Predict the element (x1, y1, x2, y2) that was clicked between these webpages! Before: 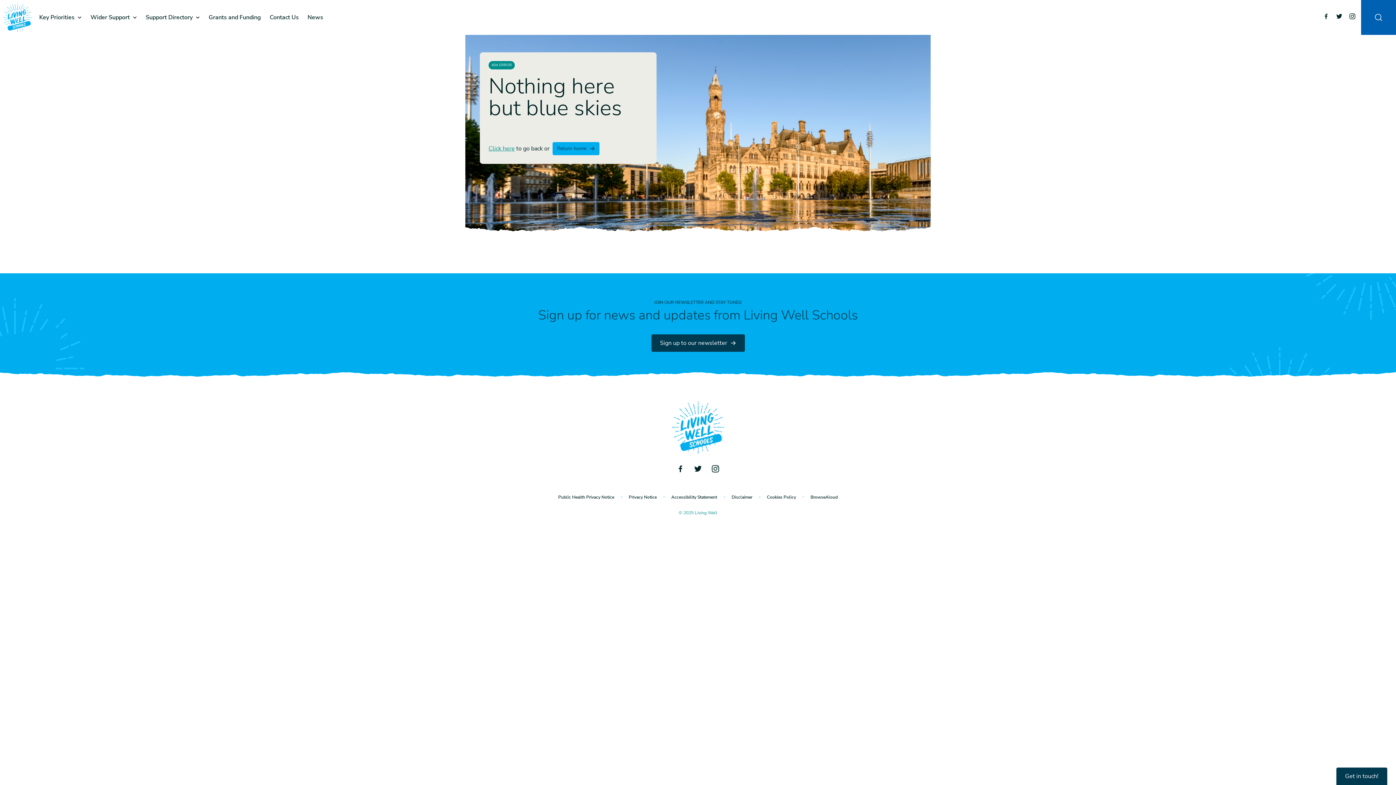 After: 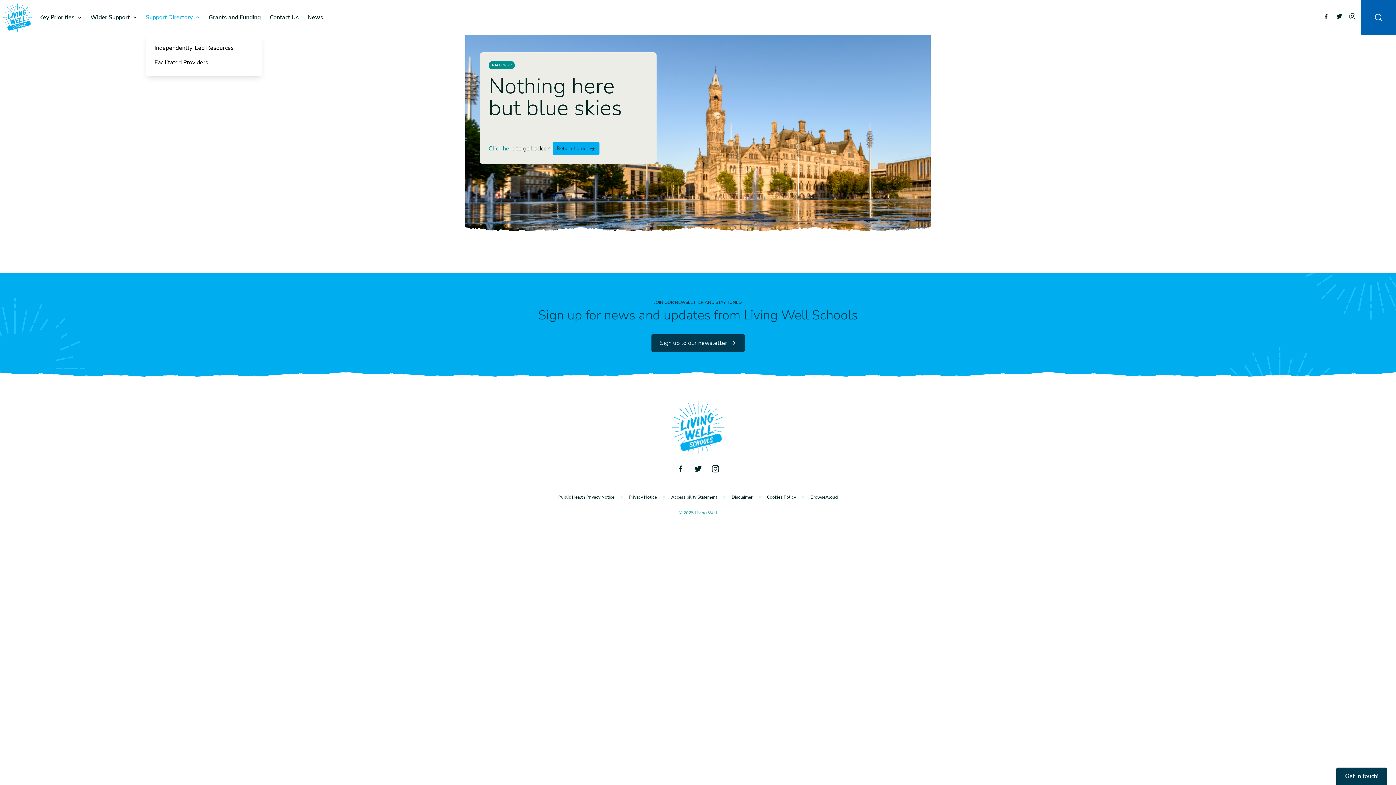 Action: bbox: (145, 0, 192, 34) label: Support Directory